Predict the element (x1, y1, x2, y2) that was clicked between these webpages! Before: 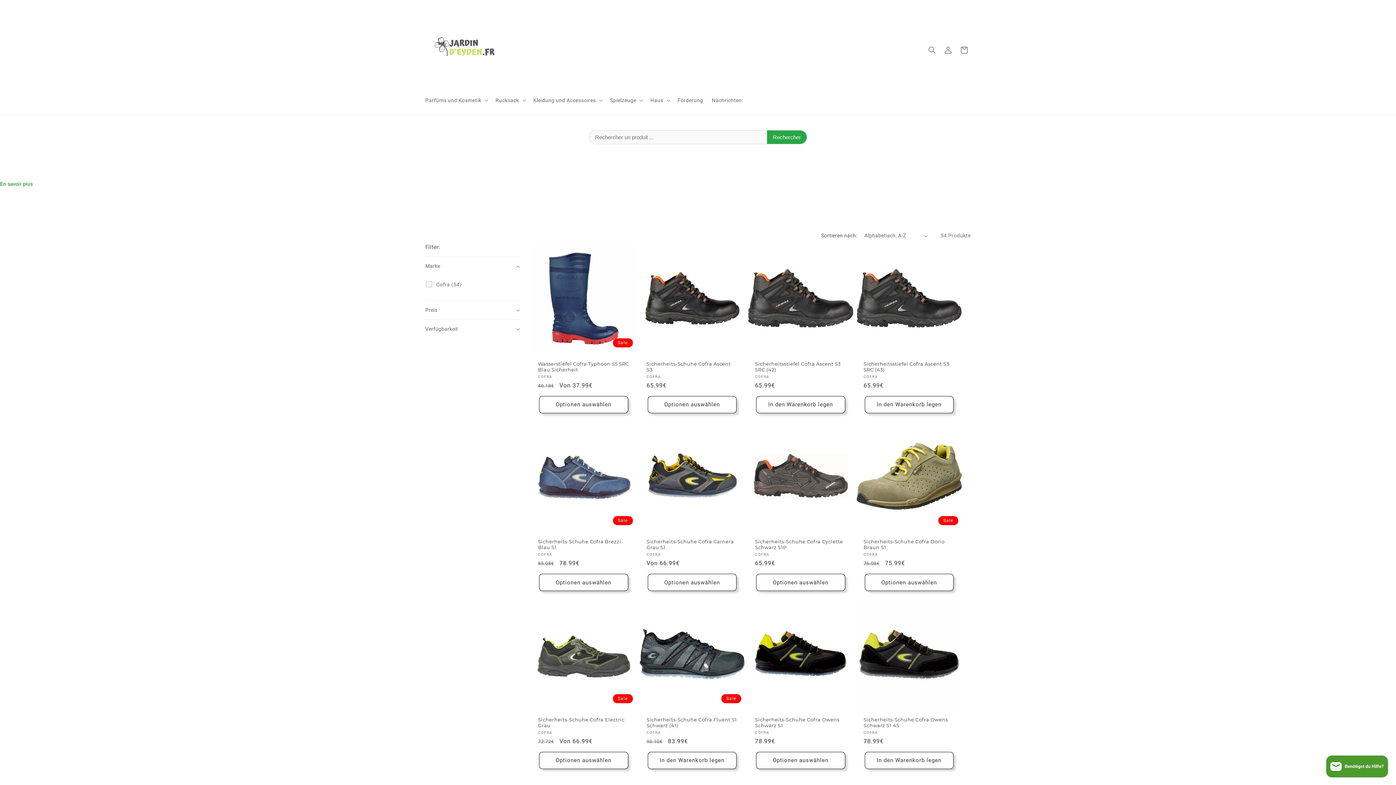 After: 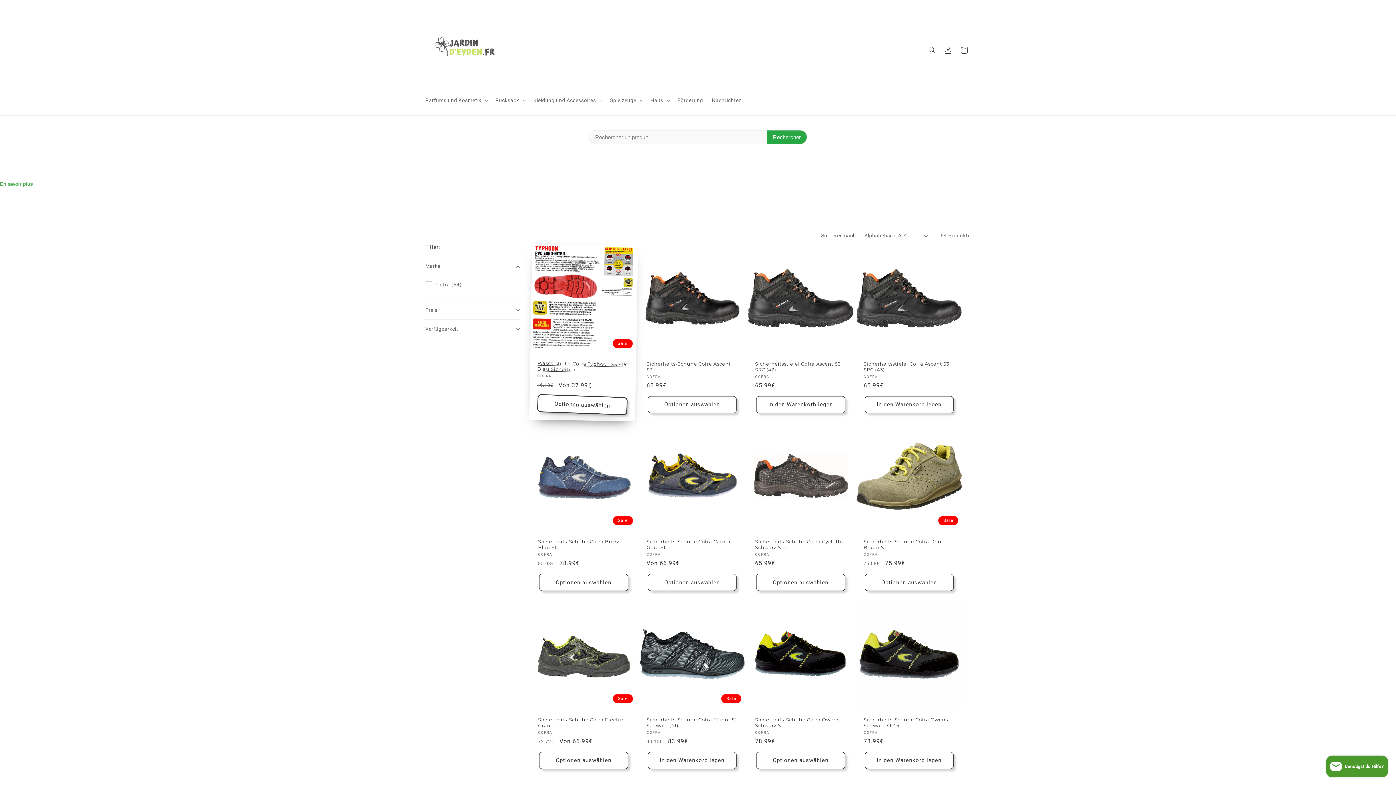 Action: label: Optionen auswählen bbox: (539, 396, 628, 413)